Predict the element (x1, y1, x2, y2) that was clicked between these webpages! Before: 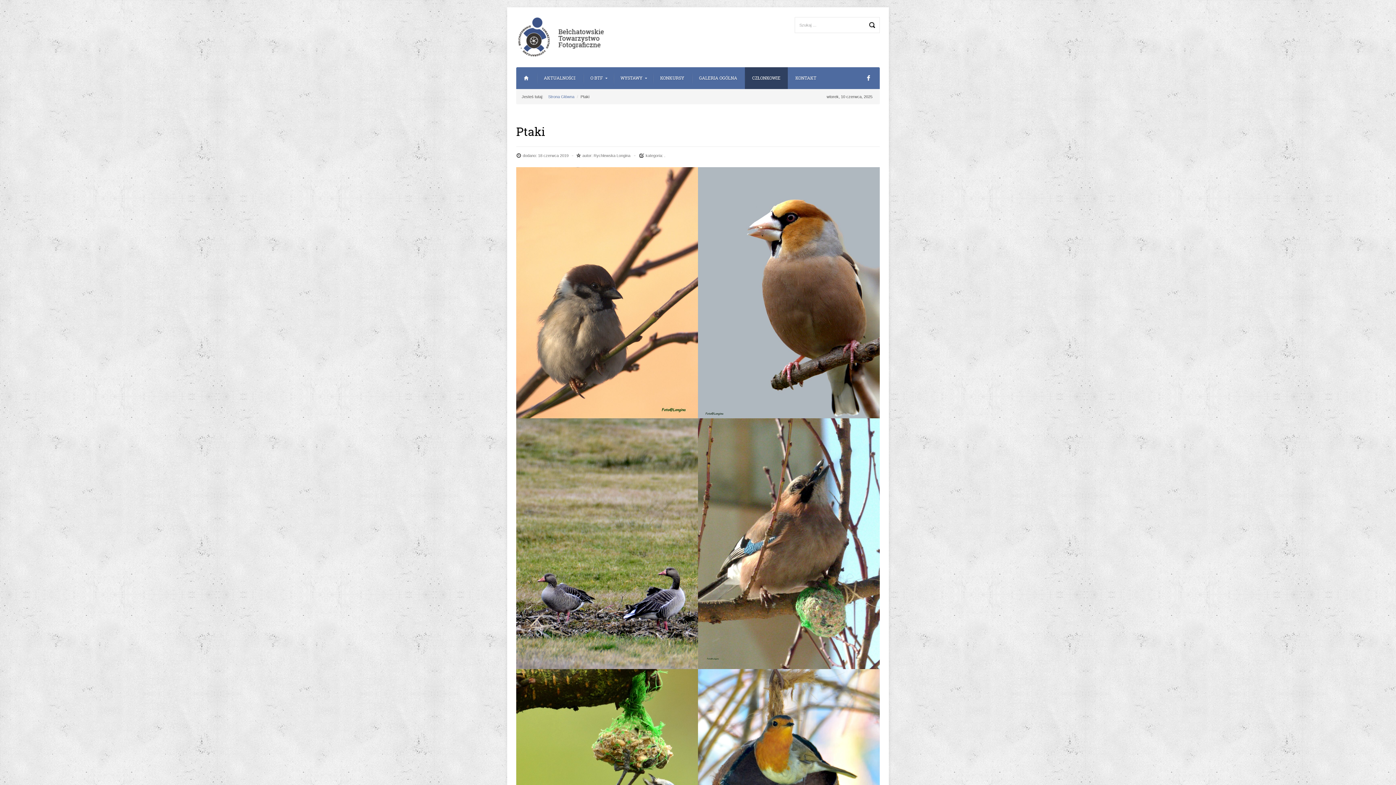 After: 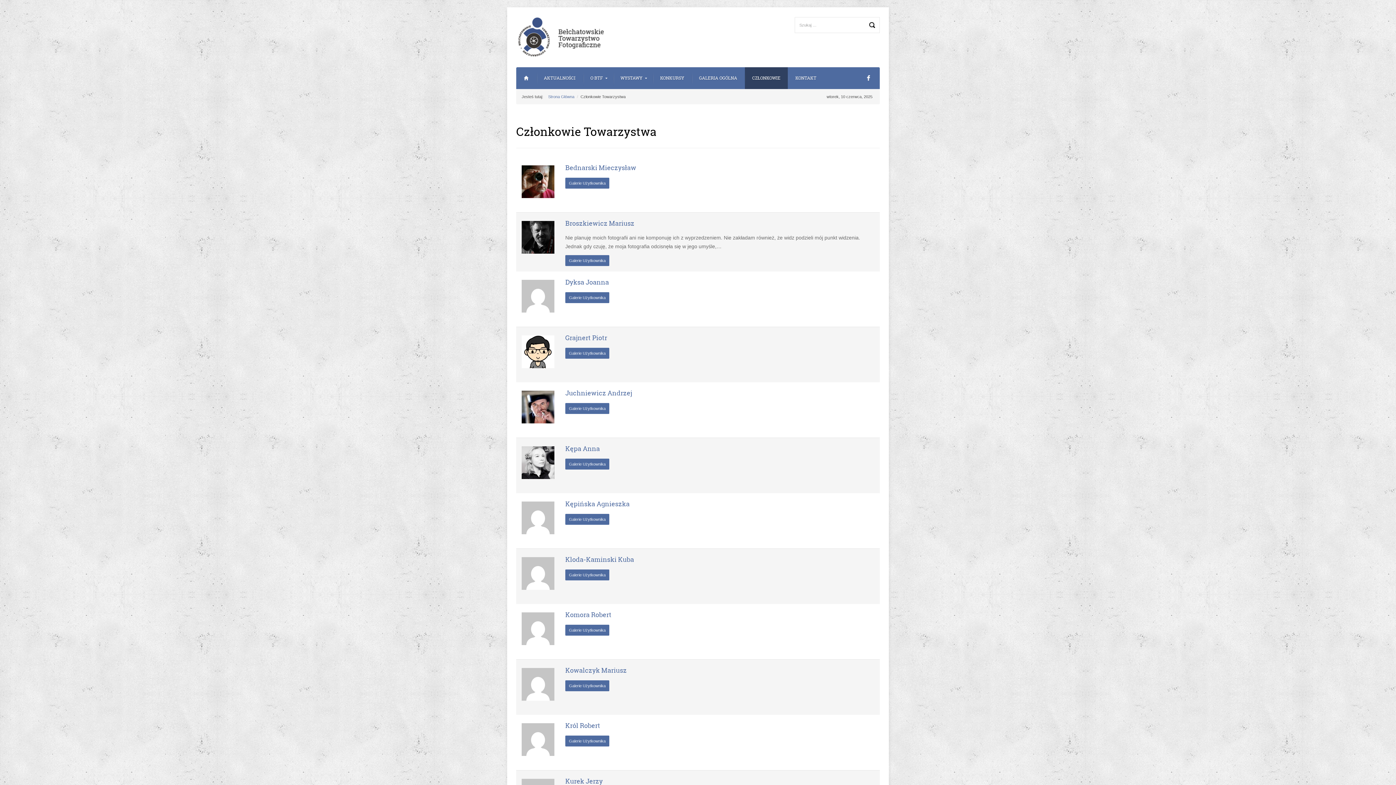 Action: bbox: (745, 67, 788, 89) label: CZŁONKOWIE